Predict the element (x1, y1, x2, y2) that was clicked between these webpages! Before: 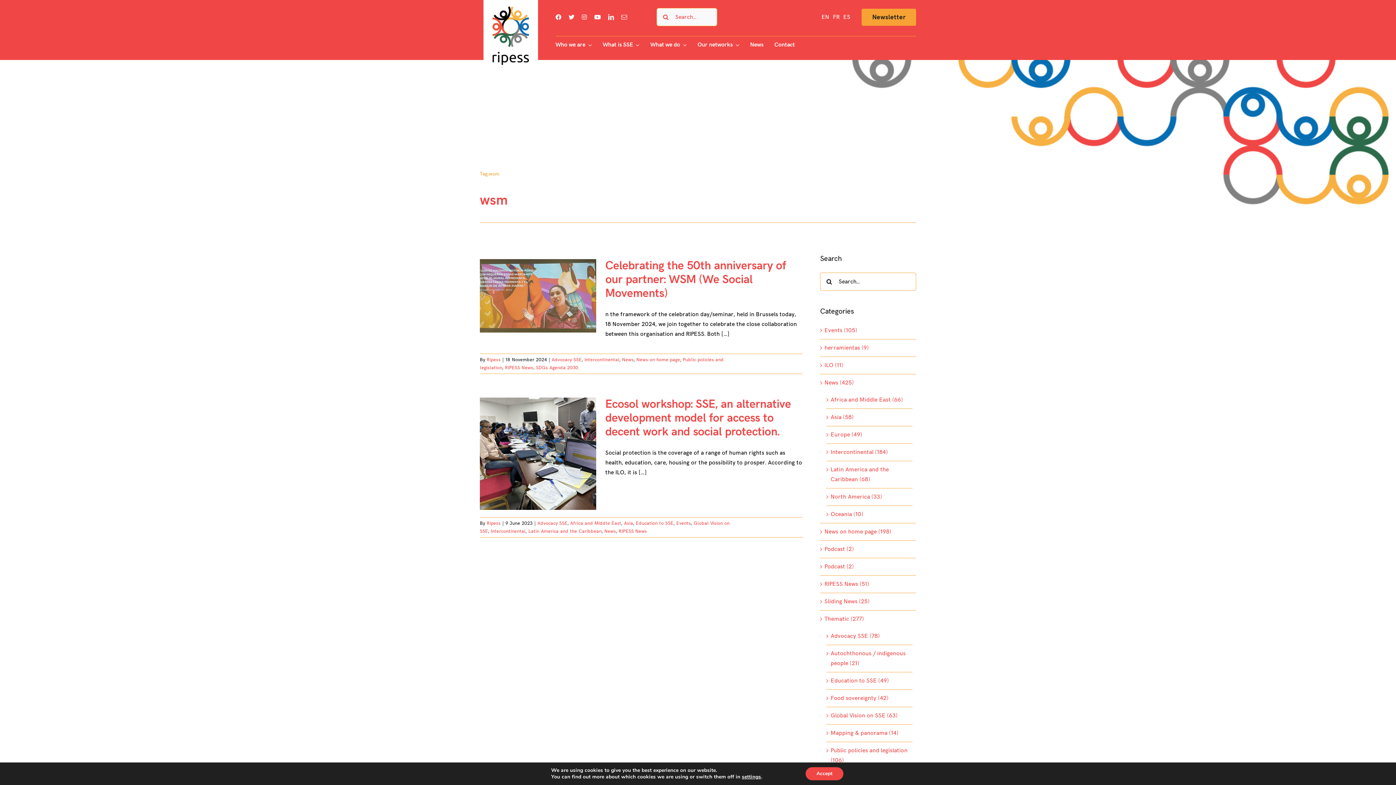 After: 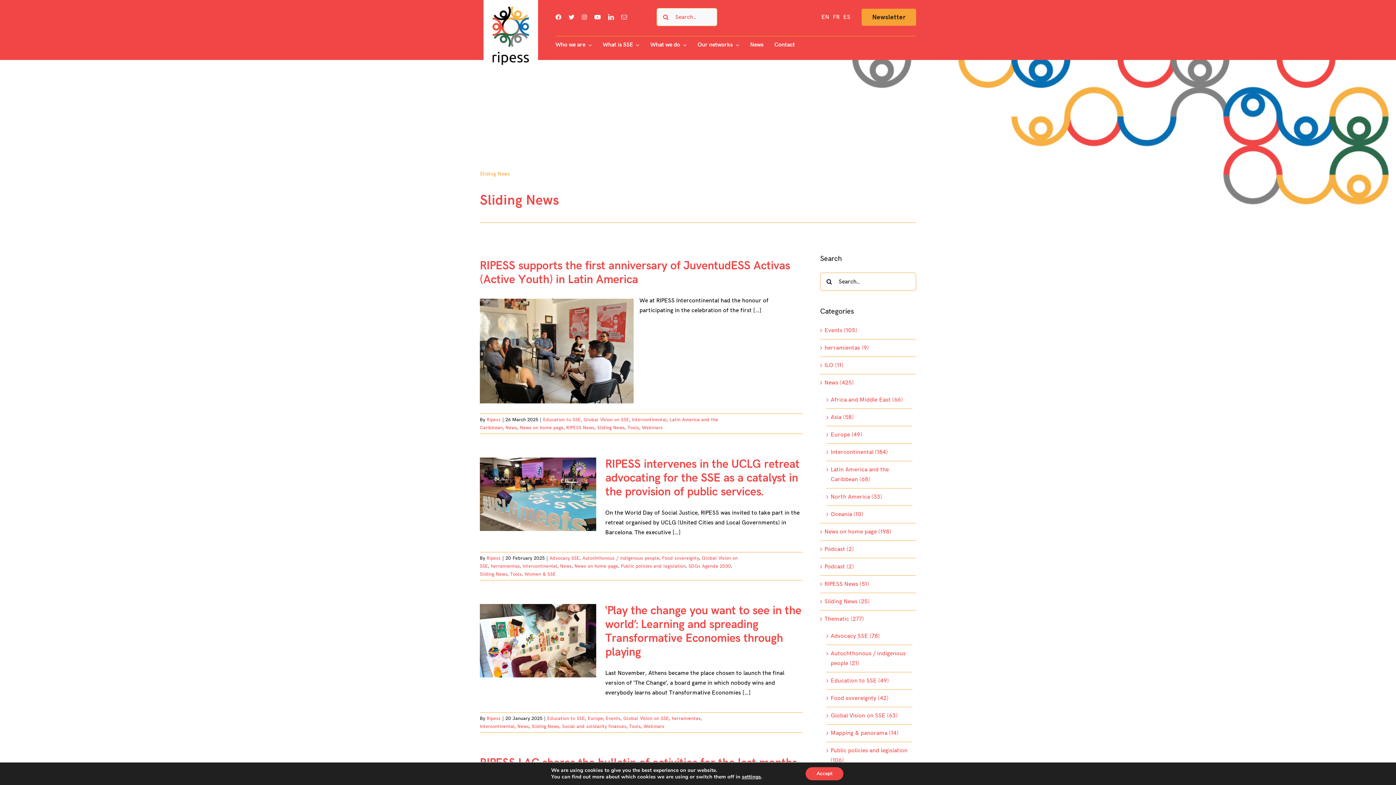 Action: bbox: (824, 597, 912, 606) label: Sliding News (25)